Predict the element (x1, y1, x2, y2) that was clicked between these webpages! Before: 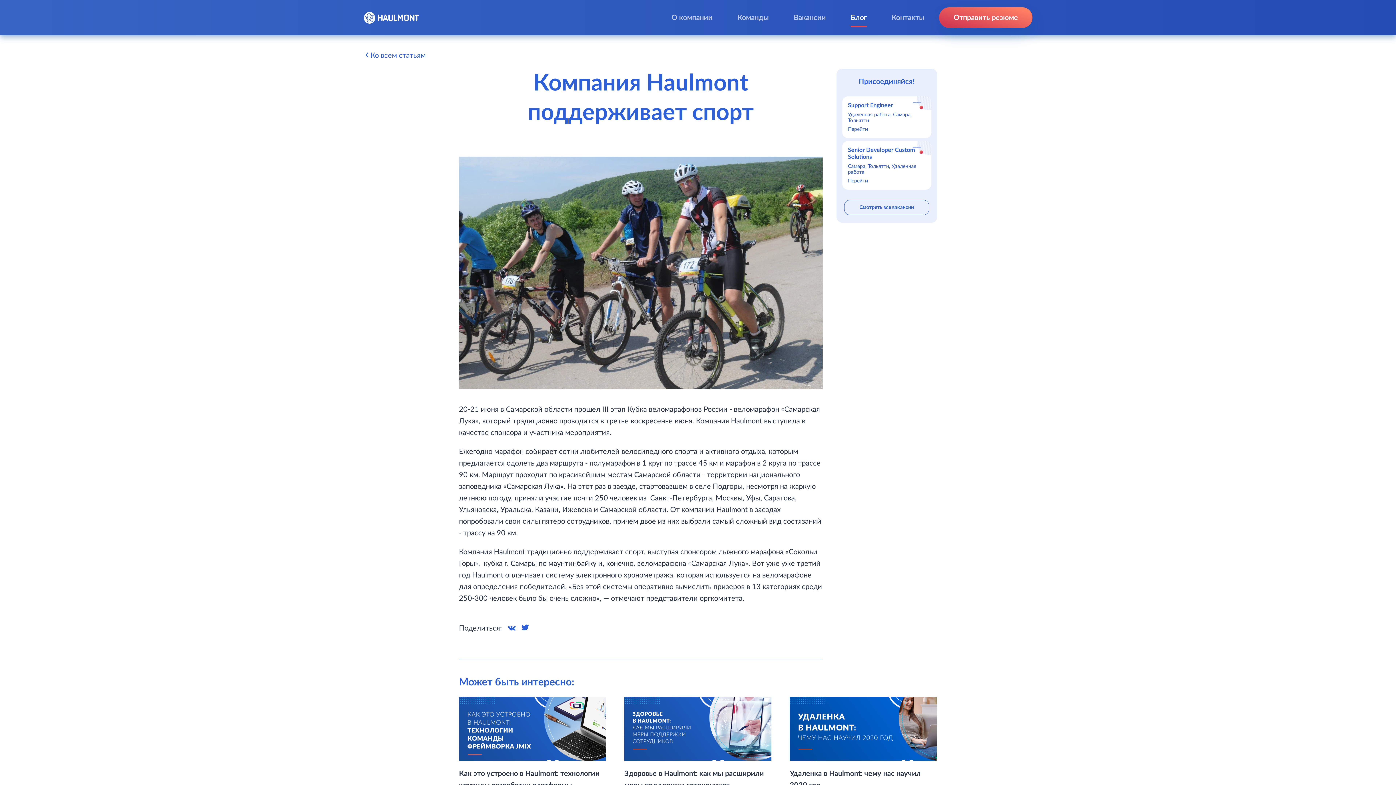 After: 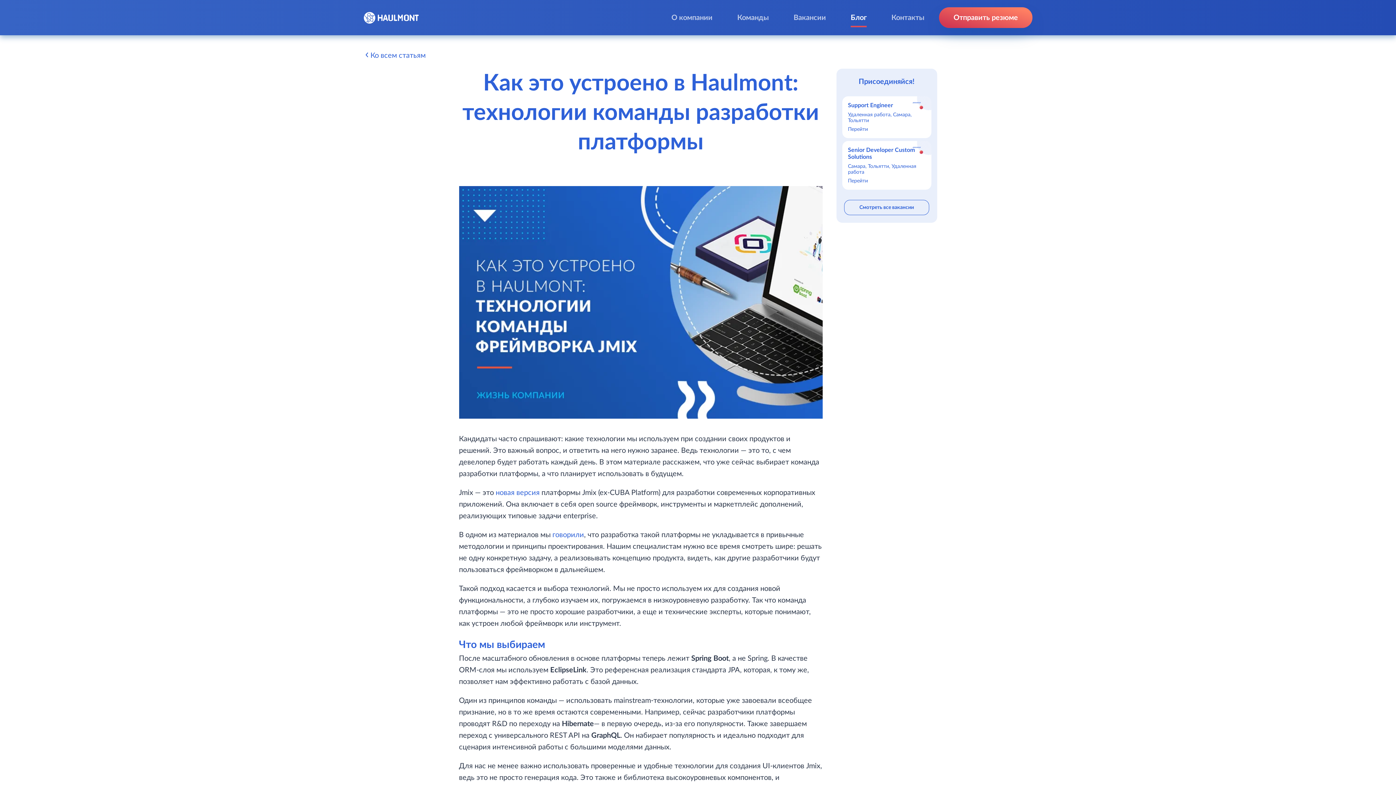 Action: bbox: (459, 697, 606, 791) label: Как это устроено в Haulmont: технологии команды разработки платформы